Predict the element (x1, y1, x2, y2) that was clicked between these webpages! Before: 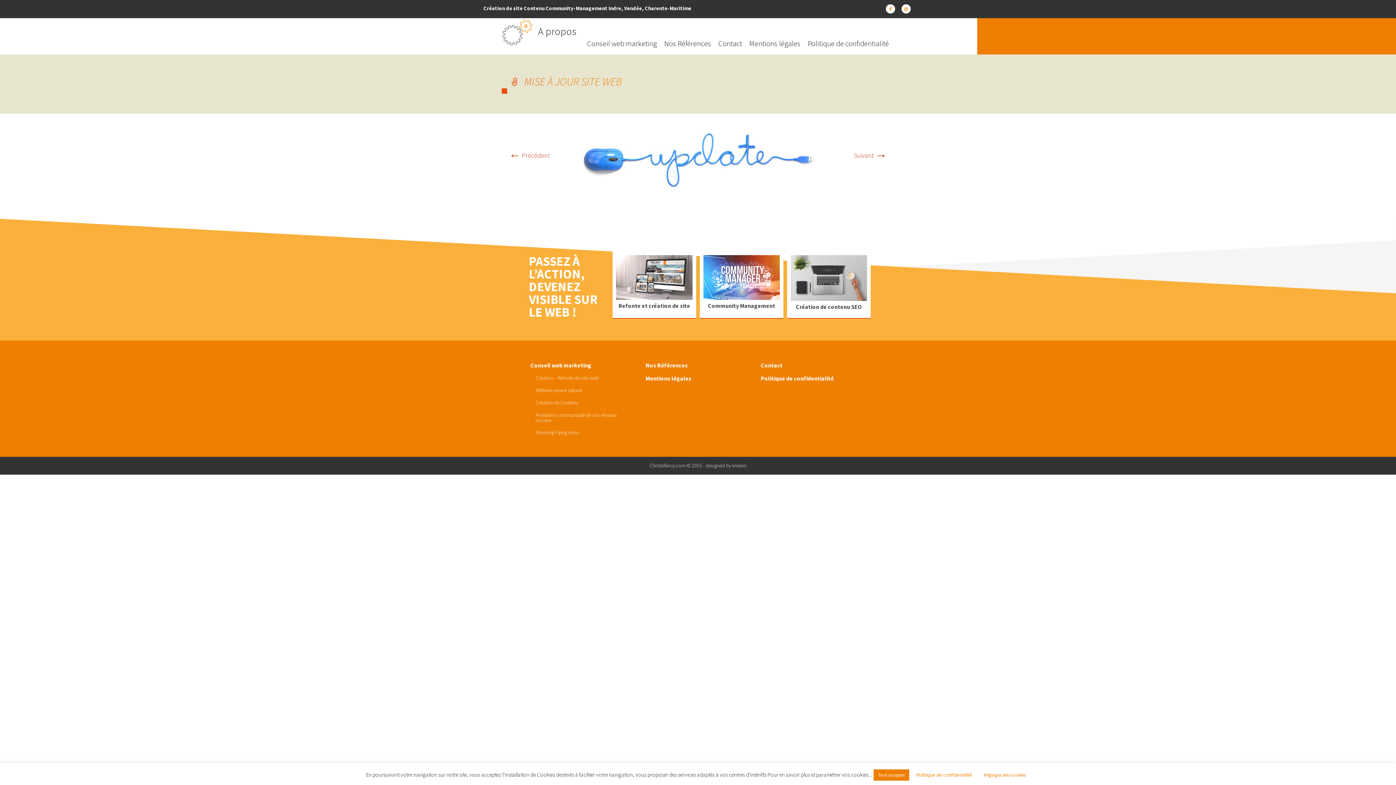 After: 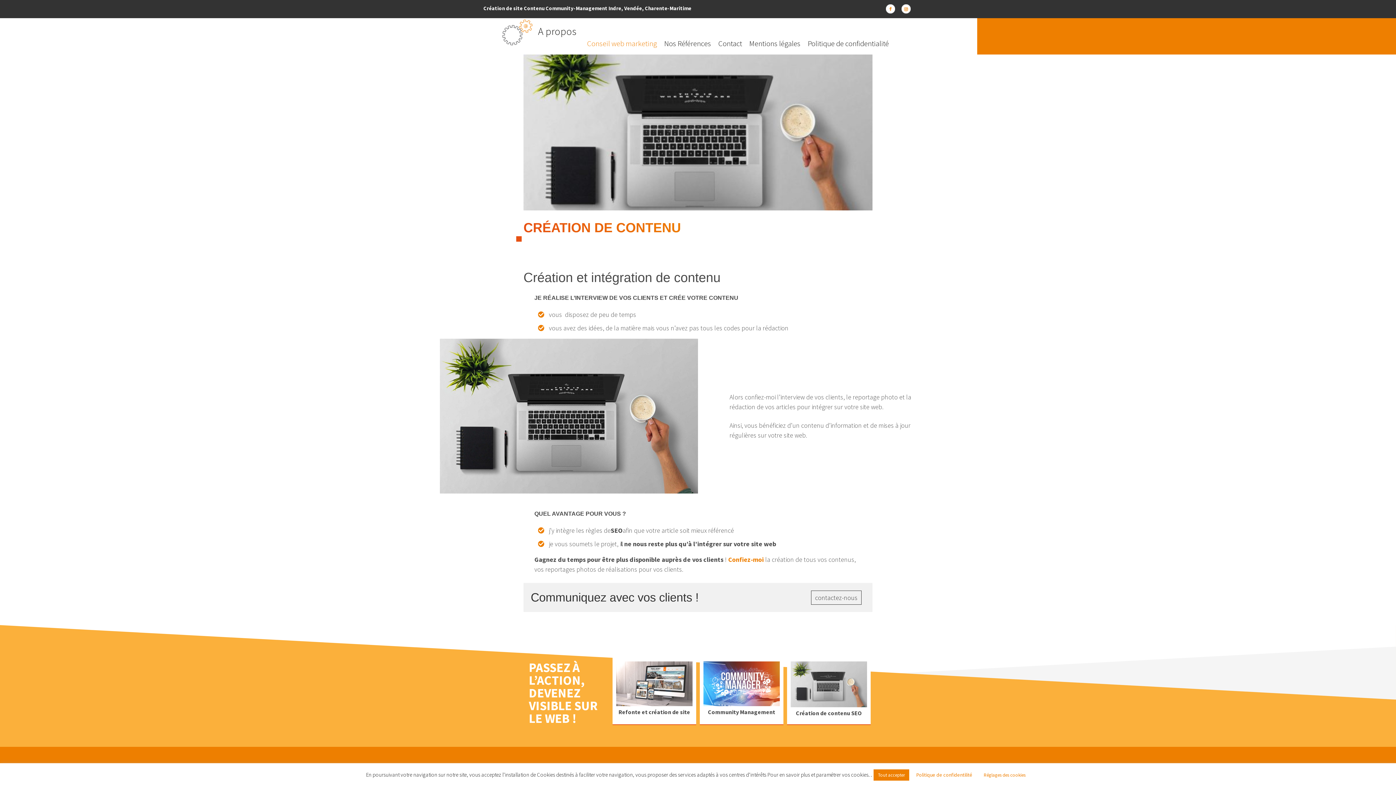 Action: bbox: (790, 255, 867, 301)